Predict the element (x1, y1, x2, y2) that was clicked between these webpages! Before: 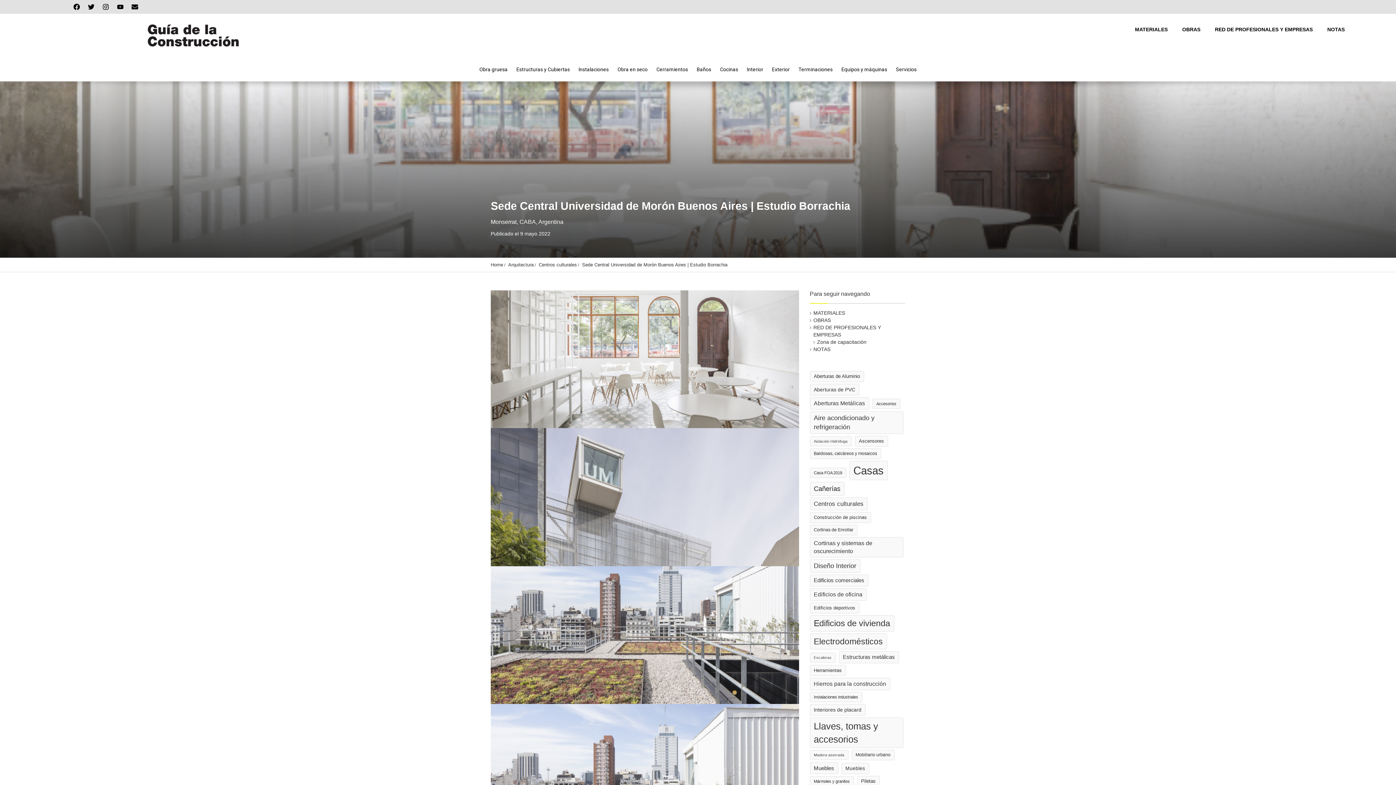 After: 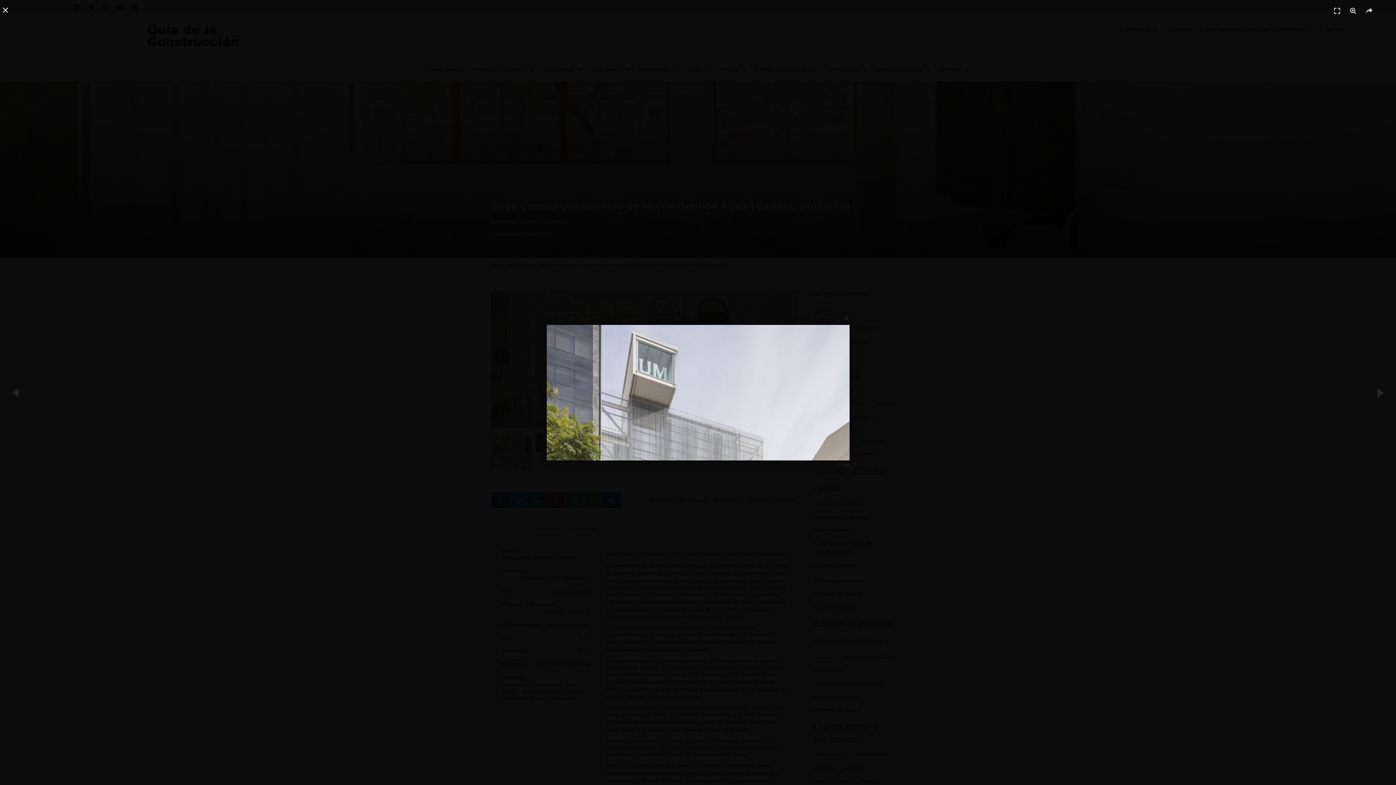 Action: bbox: (490, 494, 799, 499)